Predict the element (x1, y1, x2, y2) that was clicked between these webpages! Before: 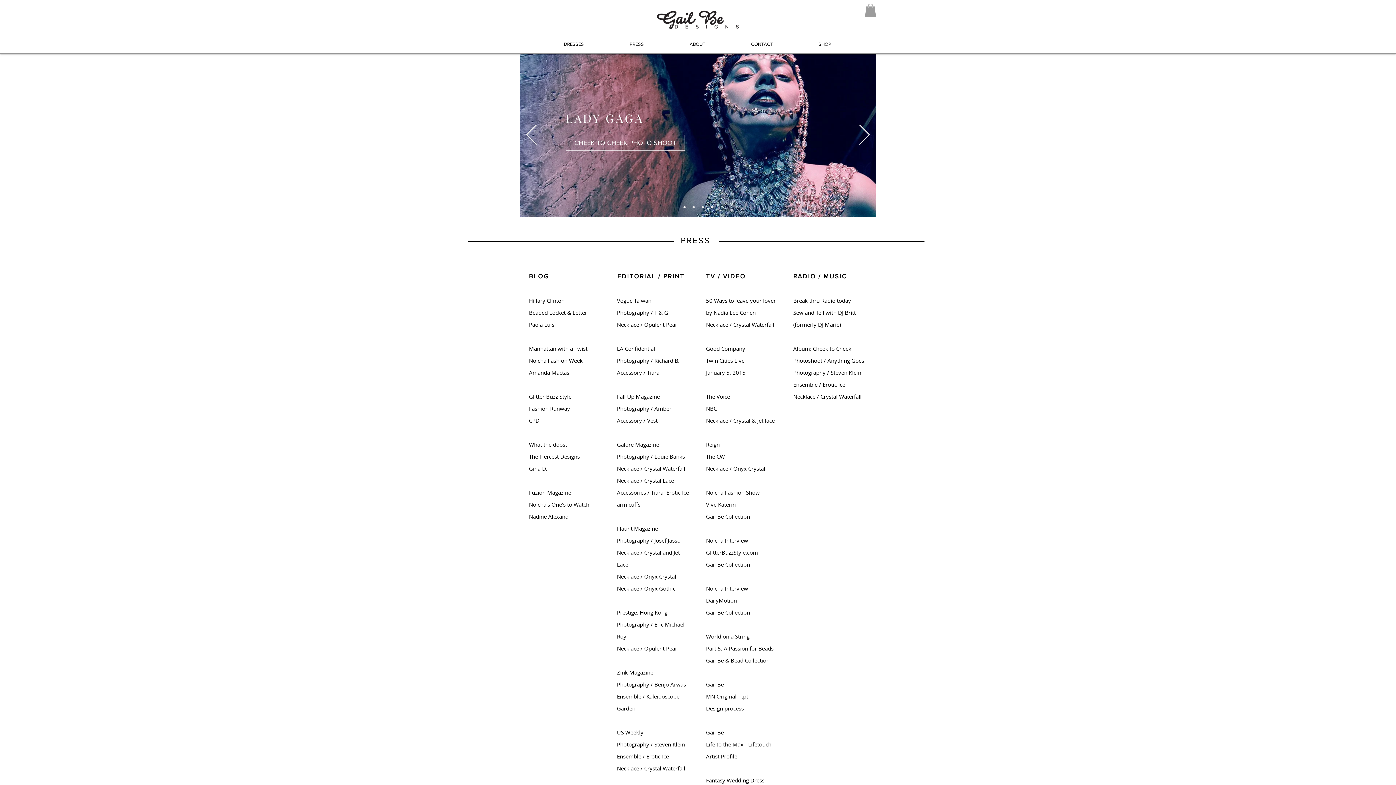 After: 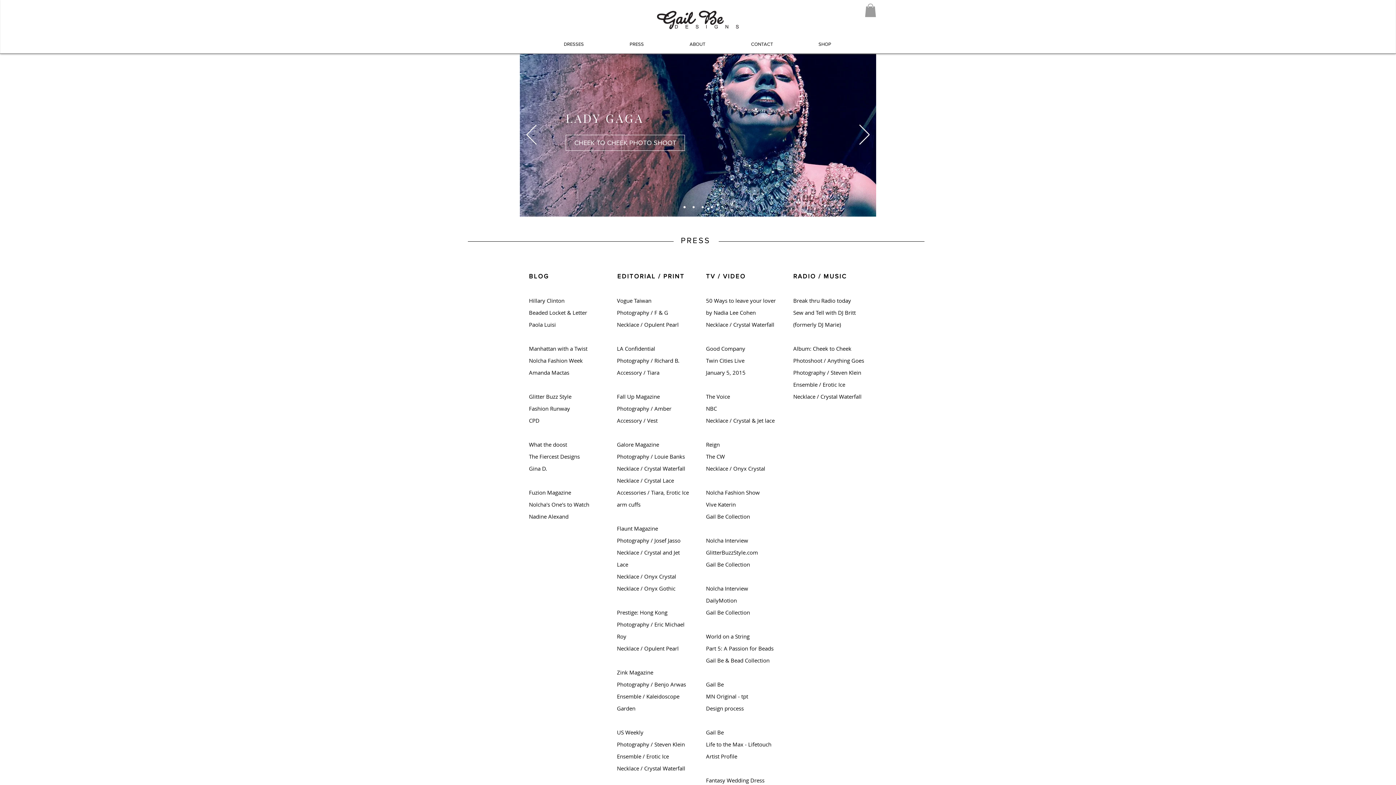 Action: bbox: (706, 633, 749, 640) label: World on a String